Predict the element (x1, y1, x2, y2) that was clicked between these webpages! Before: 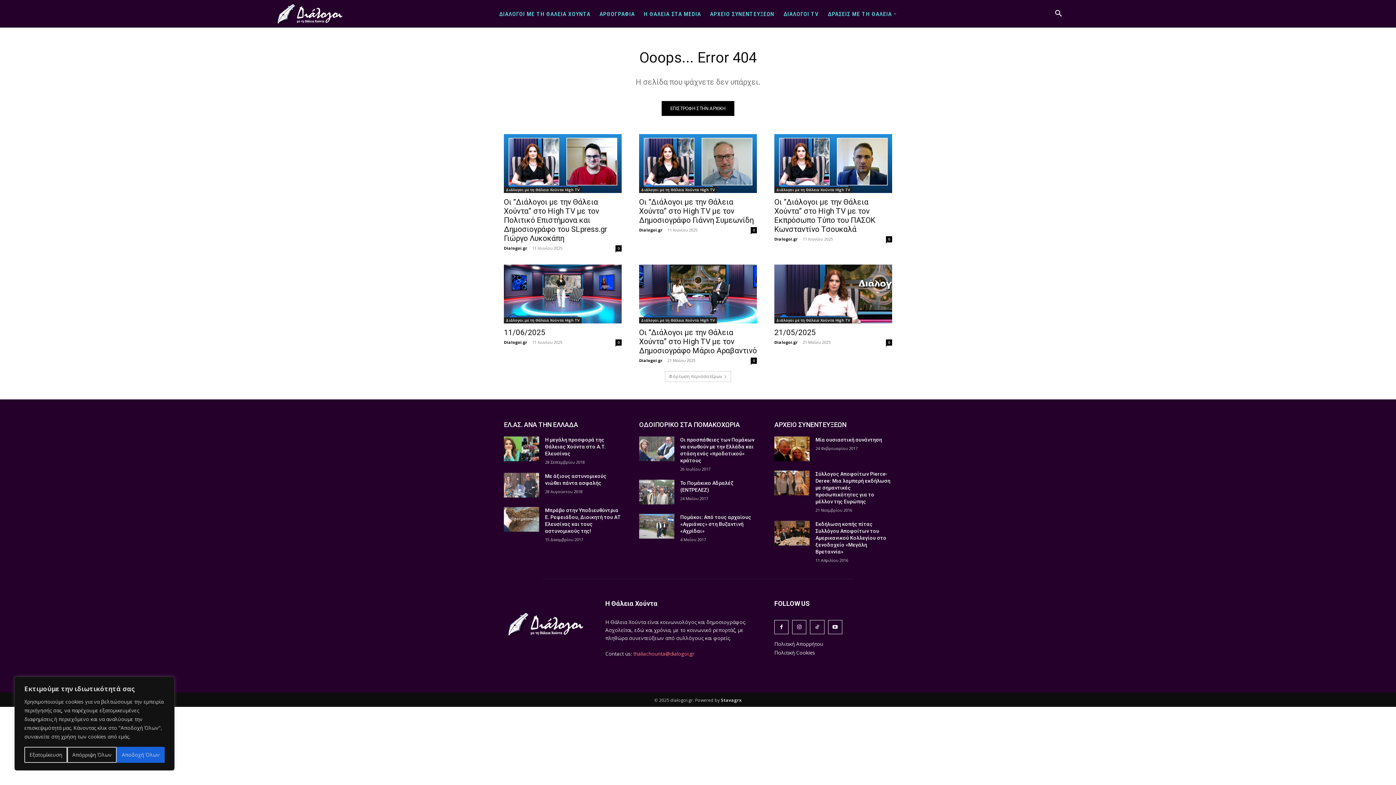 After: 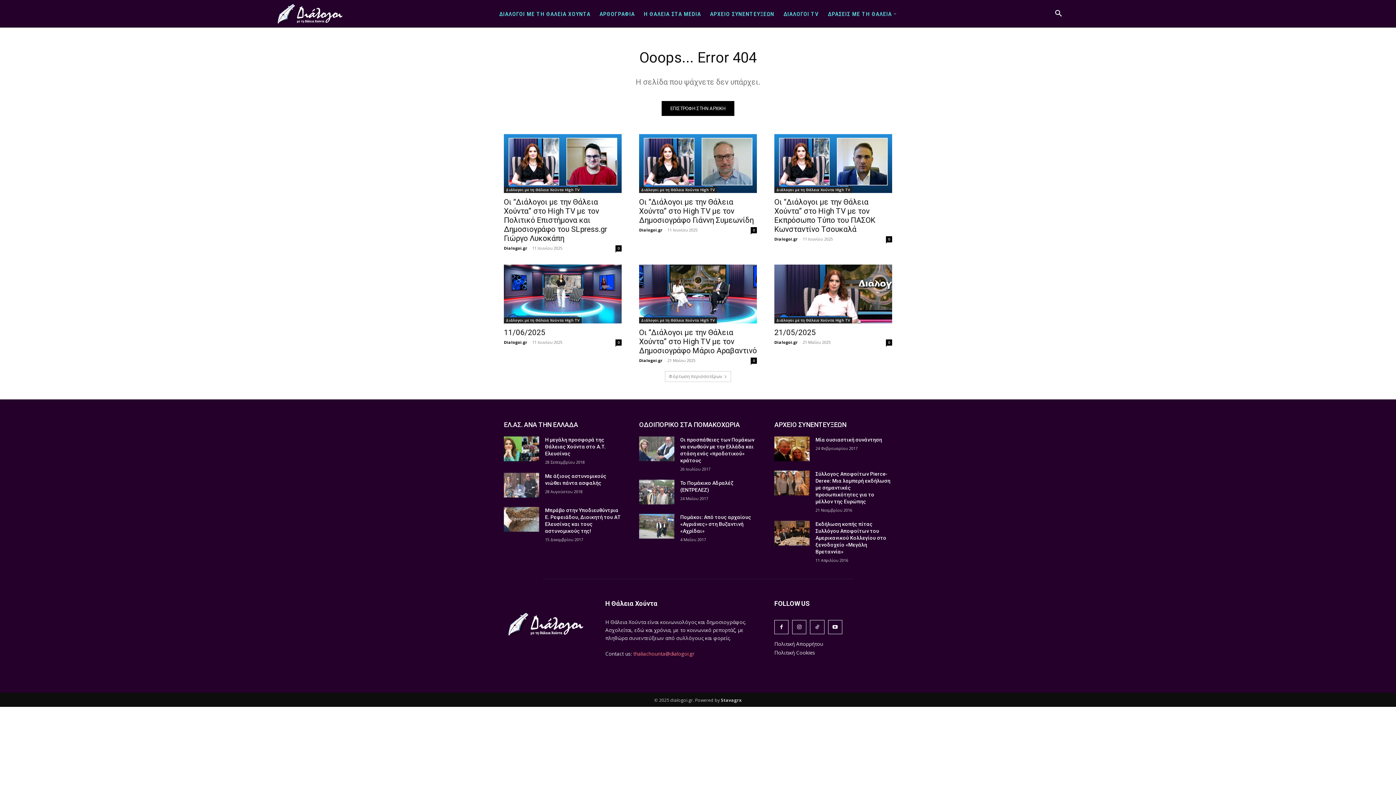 Action: label: Αποδοχή Όλων bbox: (116, 747, 164, 763)